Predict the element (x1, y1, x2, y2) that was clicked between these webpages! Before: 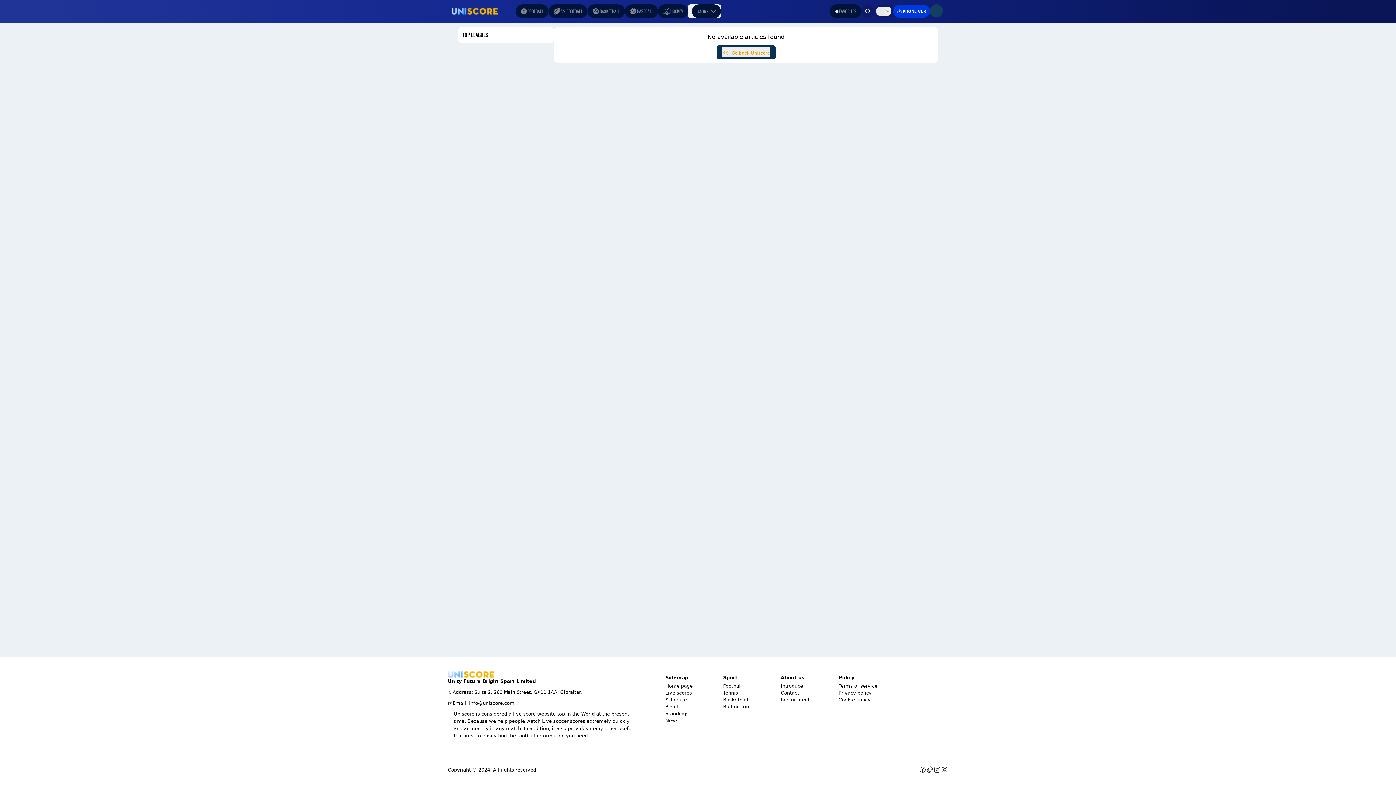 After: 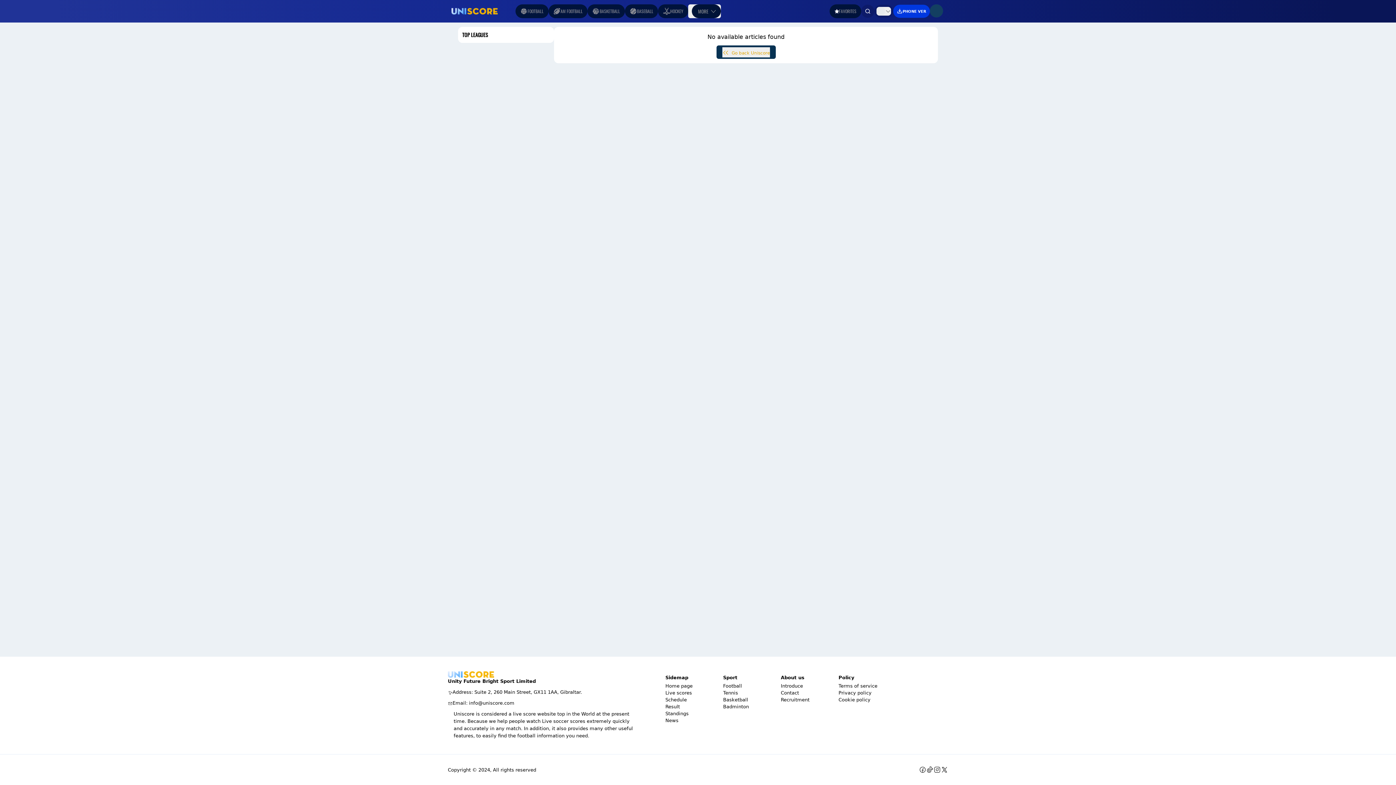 Action: label: icon https://x.com/uniscore_app bbox: (941, 766, 948, 773)